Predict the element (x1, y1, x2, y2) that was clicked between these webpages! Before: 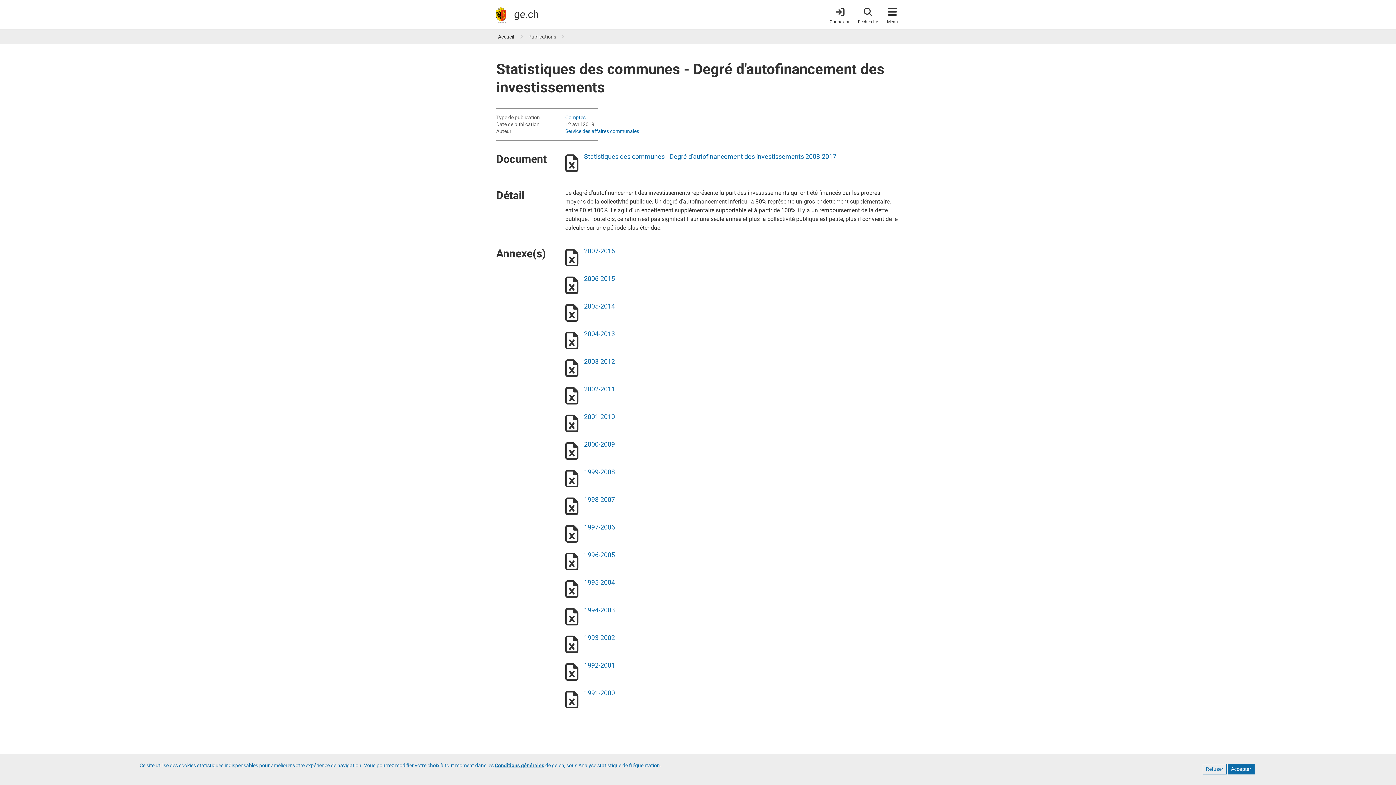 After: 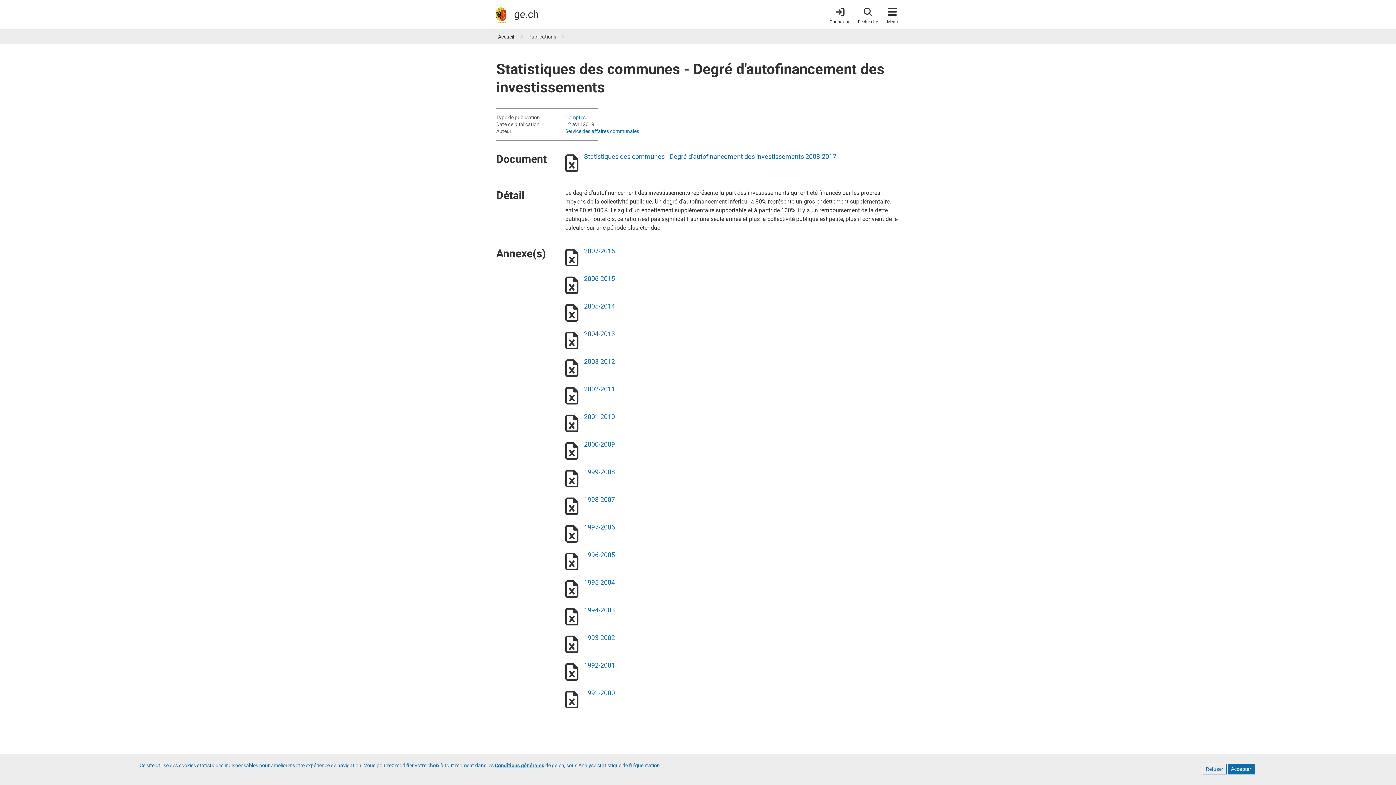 Action: label: 2004-2013 bbox: (584, 330, 615, 337)